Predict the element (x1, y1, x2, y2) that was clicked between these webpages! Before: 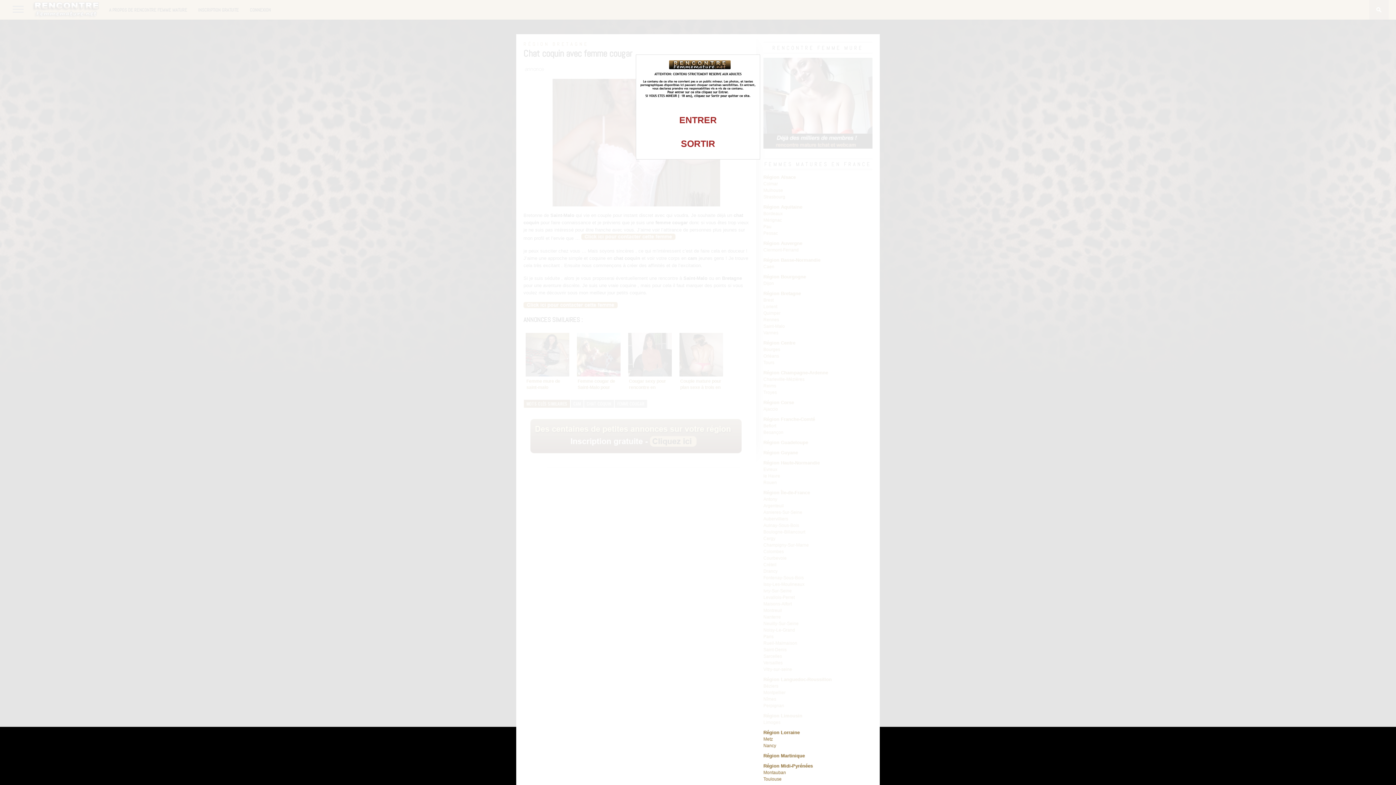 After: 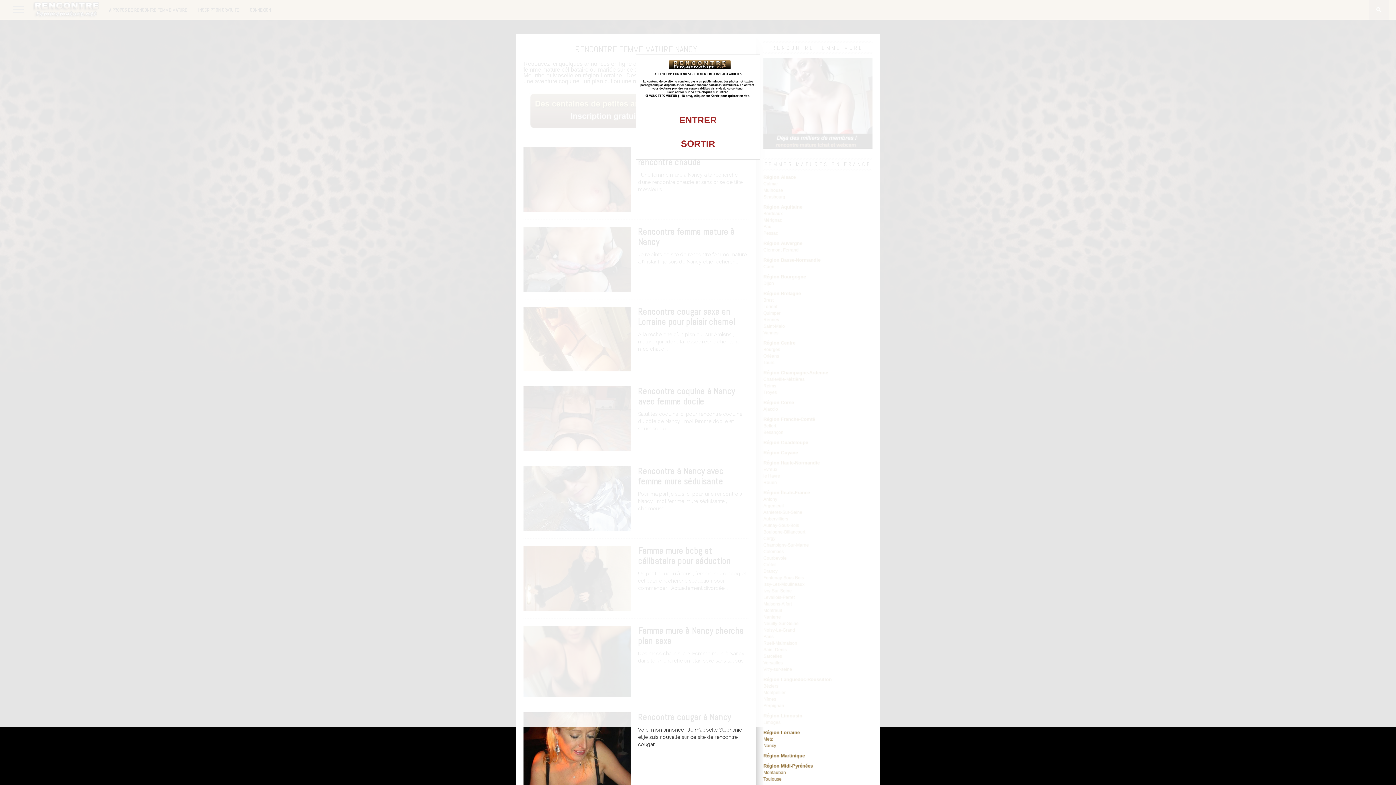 Action: label: Nancy bbox: (763, 743, 776, 748)